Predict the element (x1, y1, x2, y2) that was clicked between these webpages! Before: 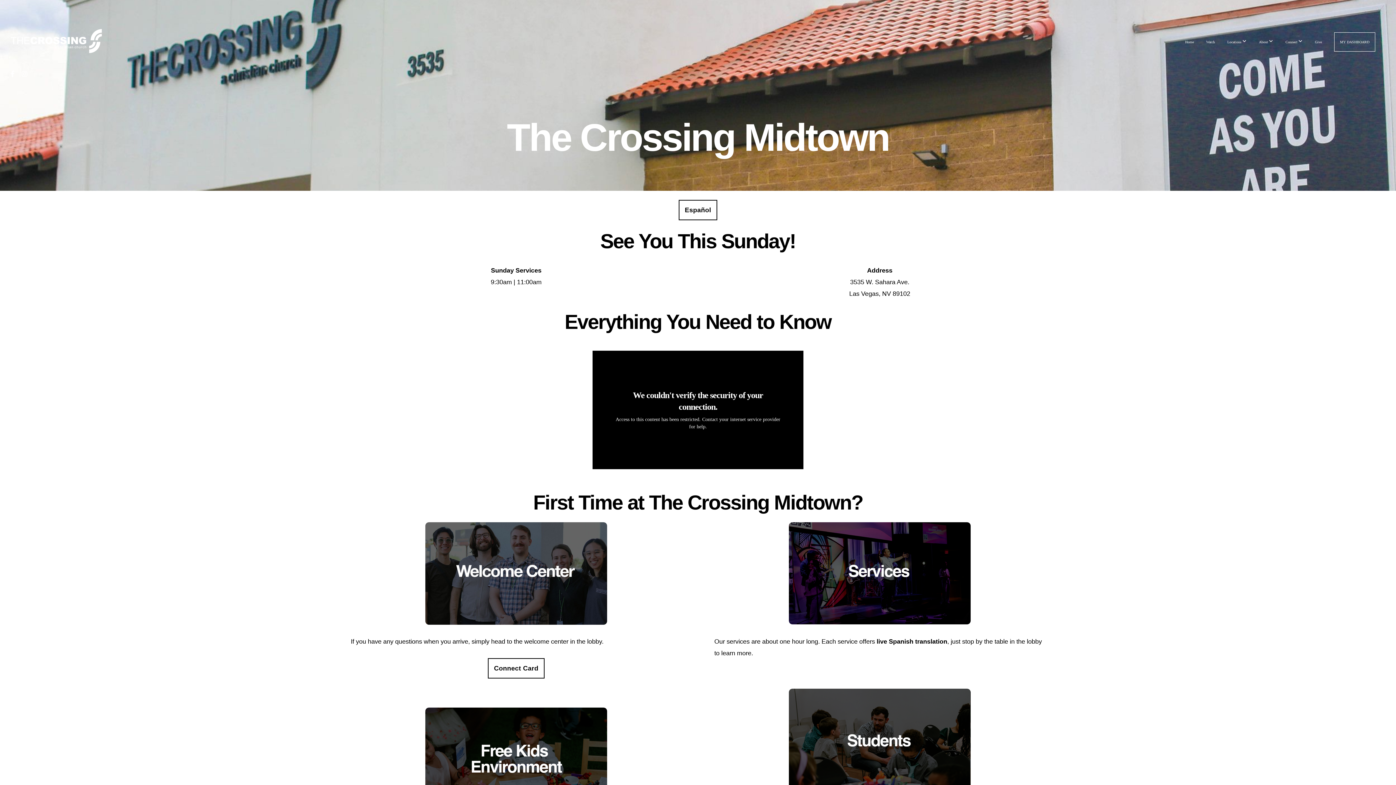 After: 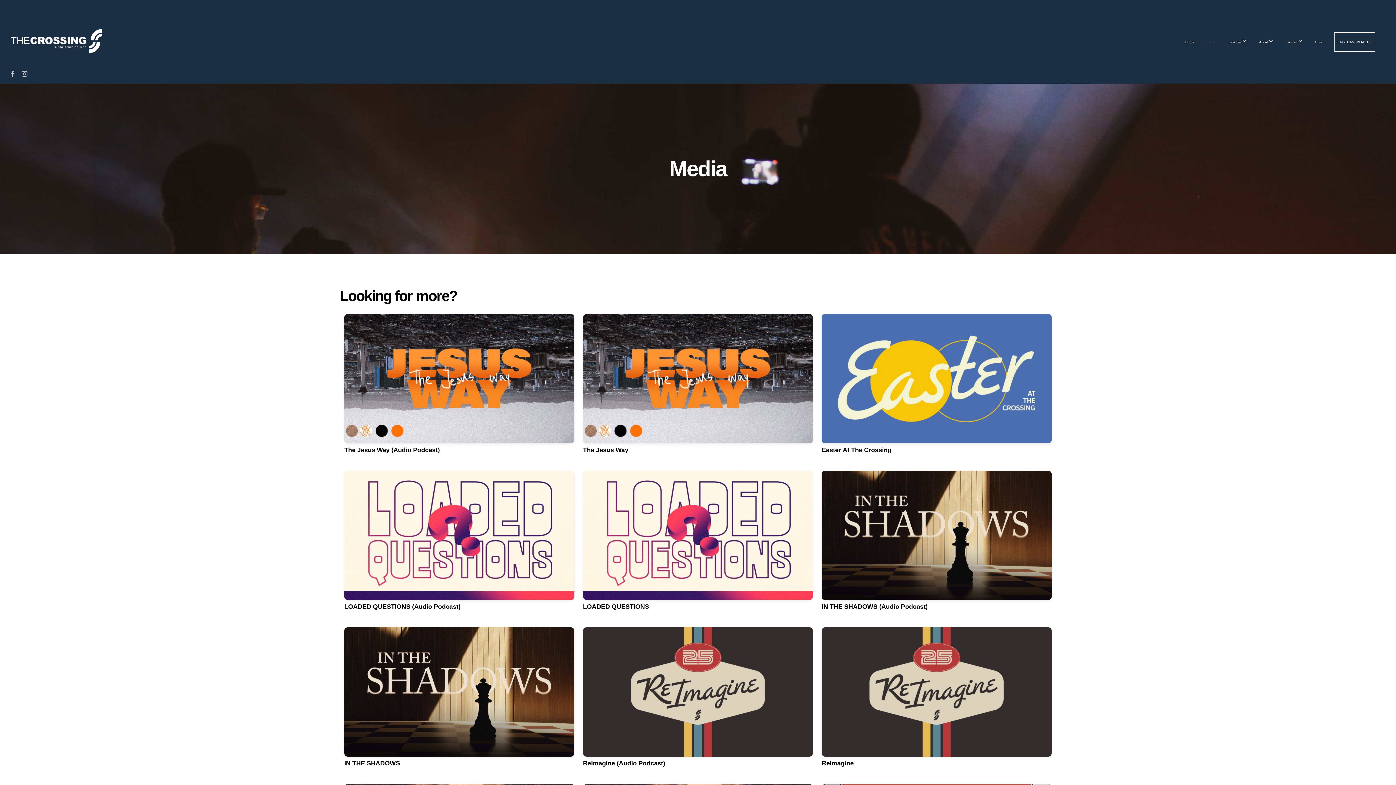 Action: bbox: (1201, 32, 1220, 51) label: Watch